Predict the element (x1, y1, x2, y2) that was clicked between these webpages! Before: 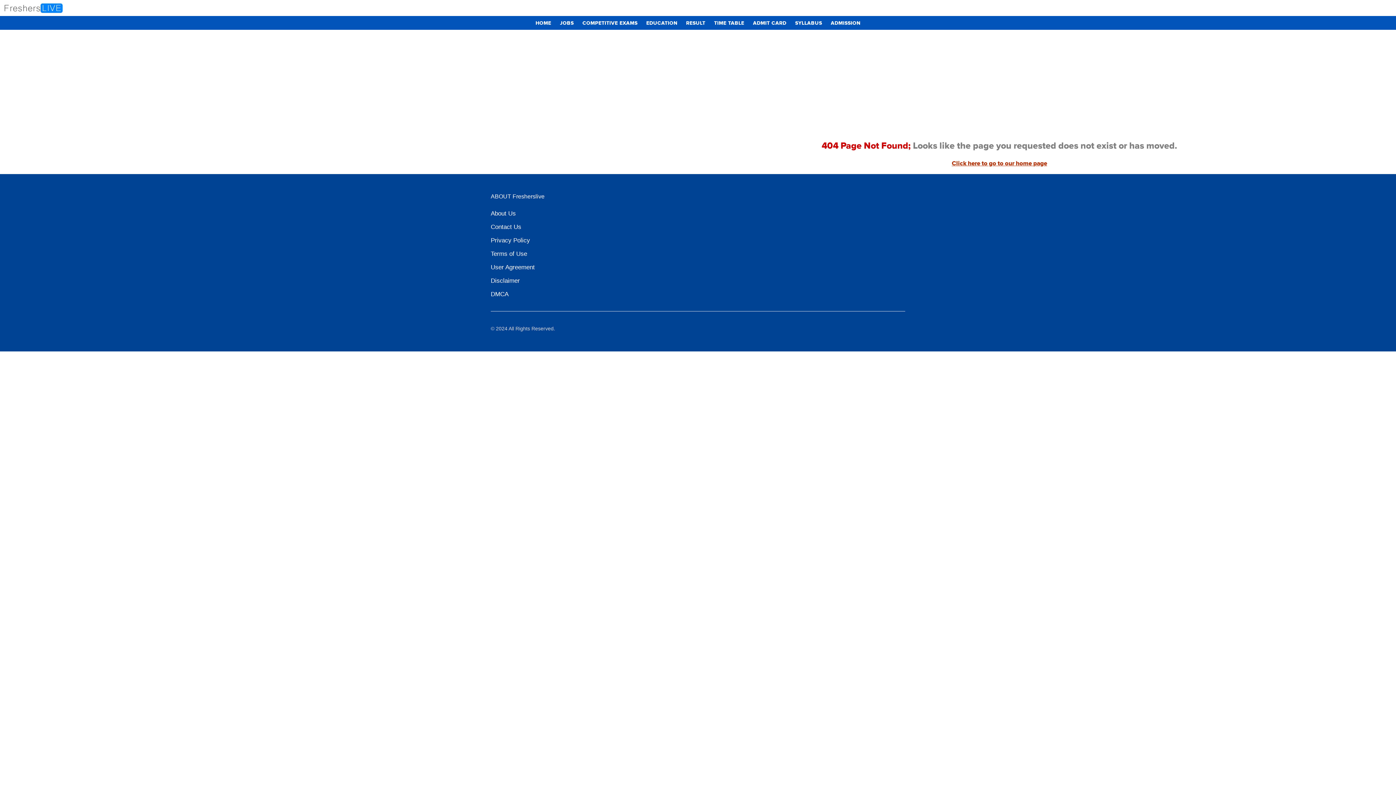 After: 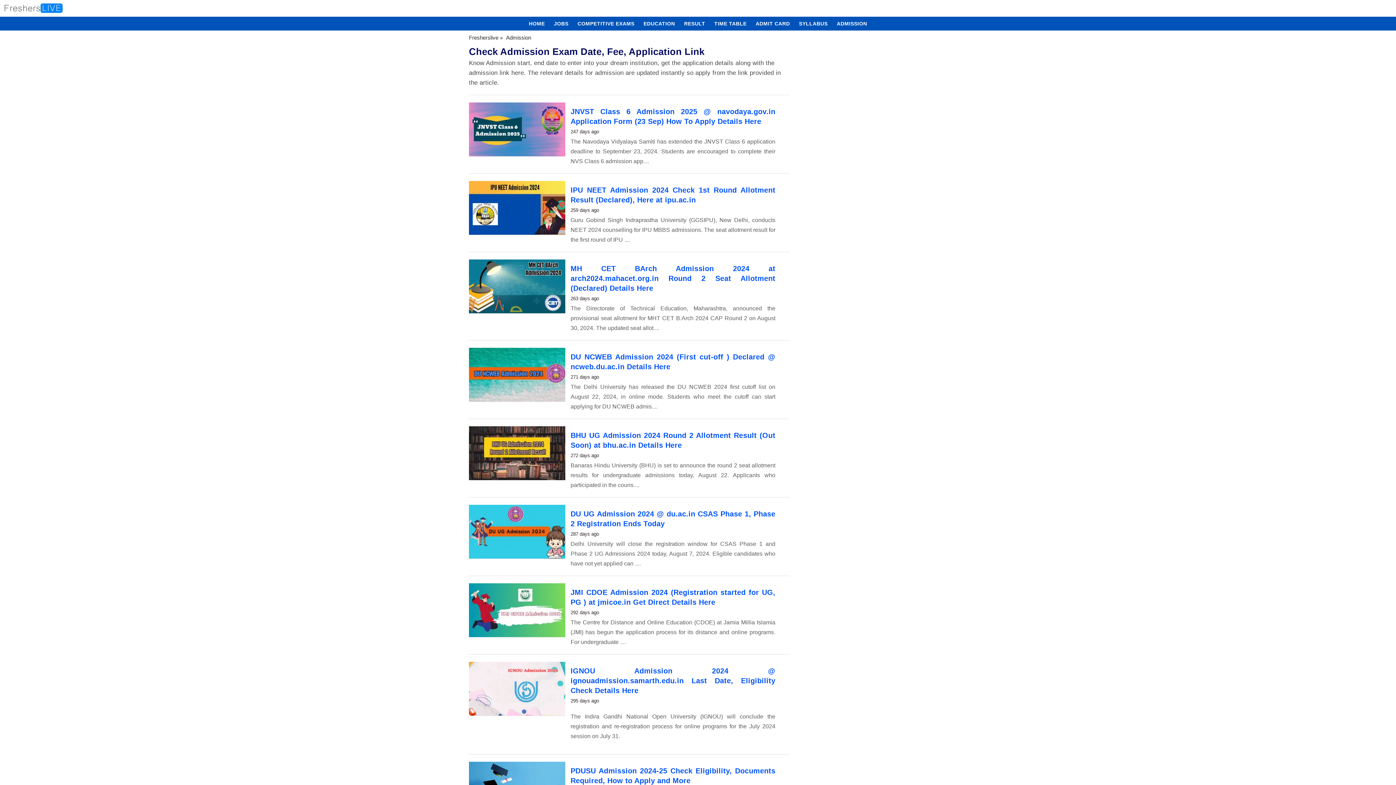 Action: bbox: (827, 16, 864, 30) label: ADMISSION